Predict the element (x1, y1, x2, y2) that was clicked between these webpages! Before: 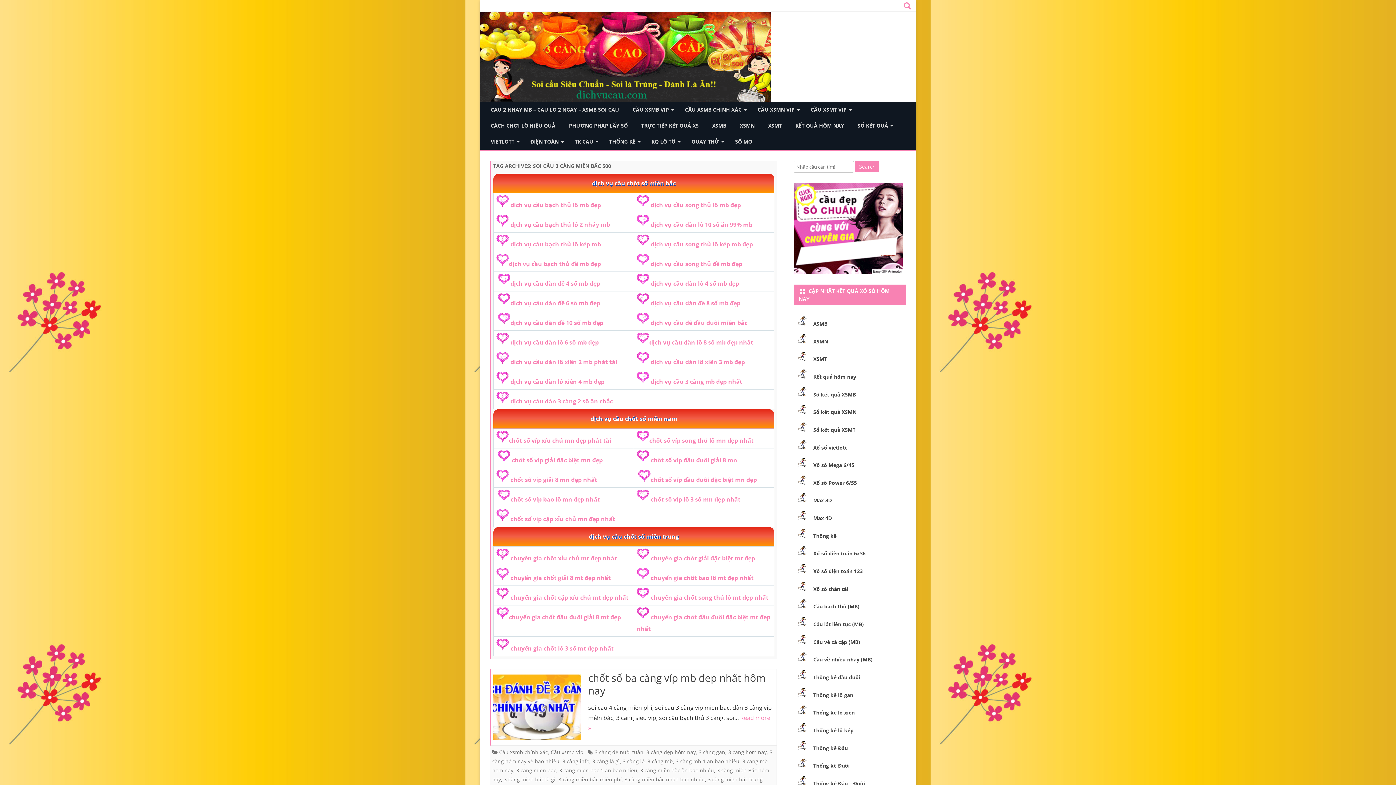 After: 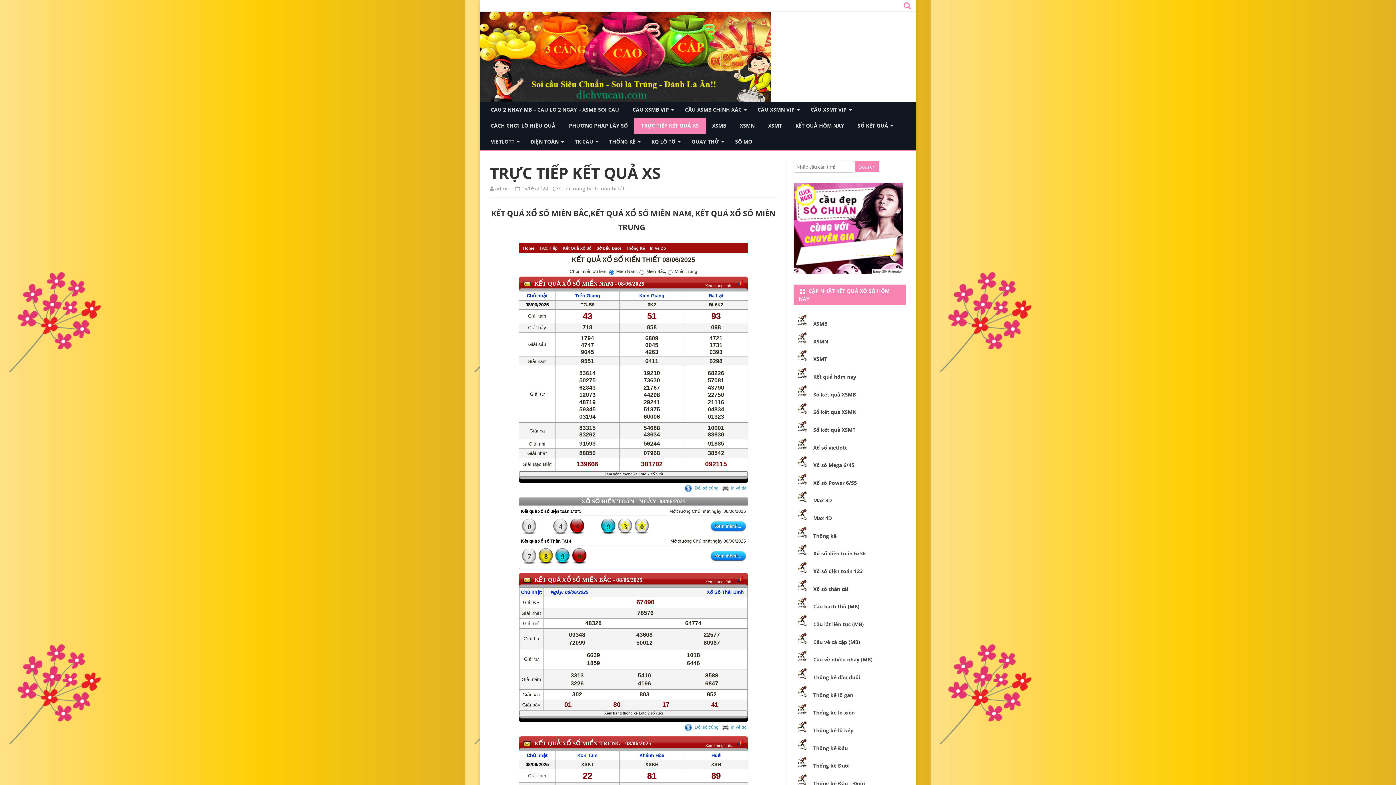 Action: label: TRỰC TIẾP KẾT QUẢ XS bbox: (633, 117, 706, 133)